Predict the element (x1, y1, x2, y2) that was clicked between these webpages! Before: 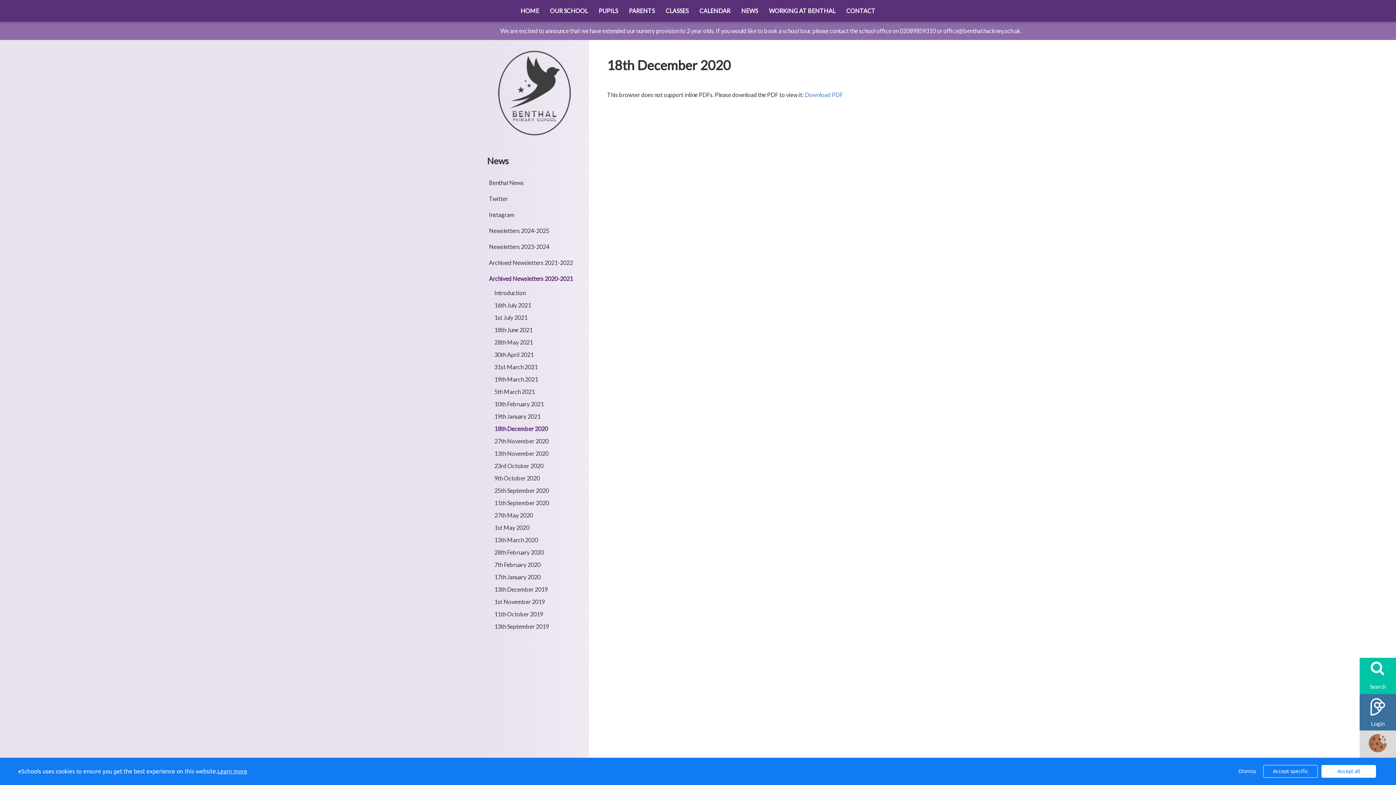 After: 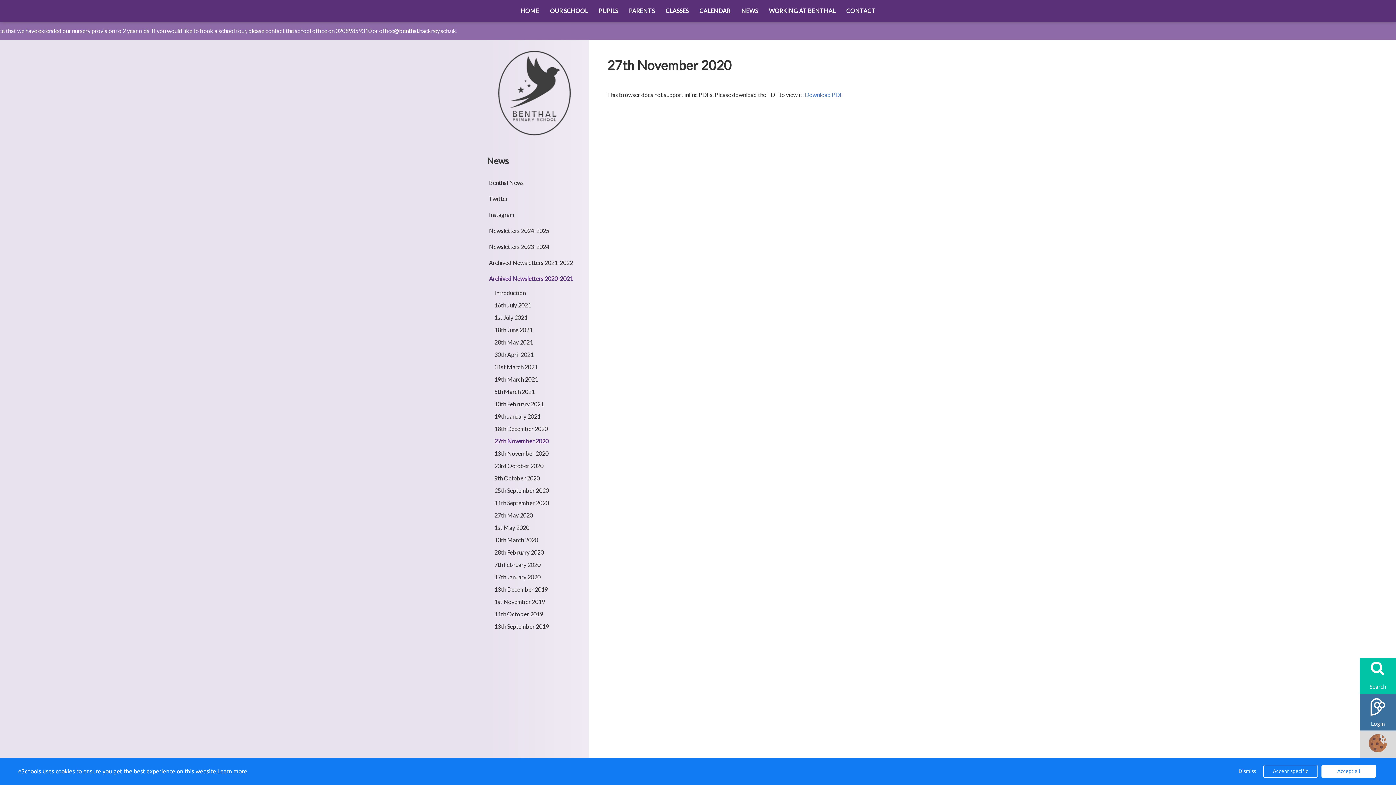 Action: label: 27th November 2020 bbox: (494, 437, 578, 445)